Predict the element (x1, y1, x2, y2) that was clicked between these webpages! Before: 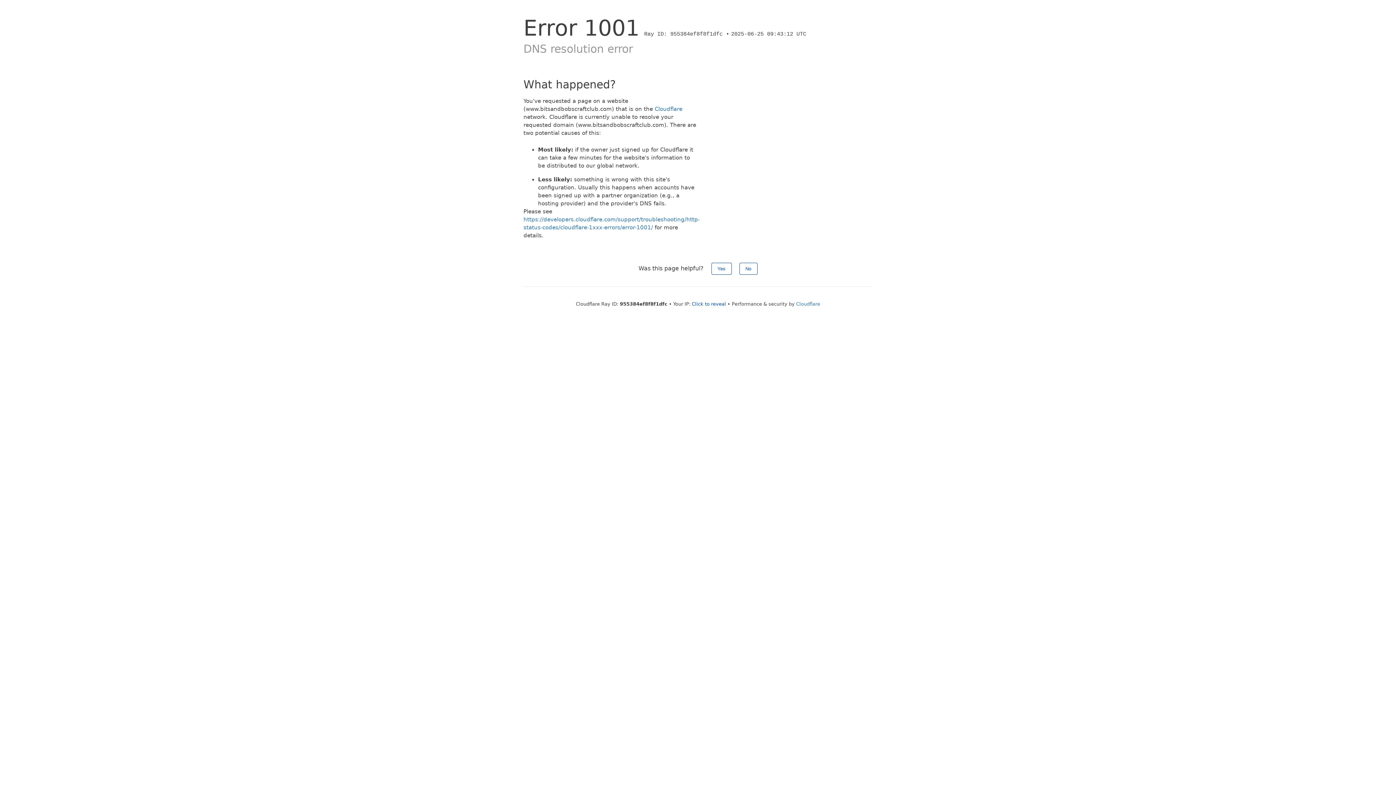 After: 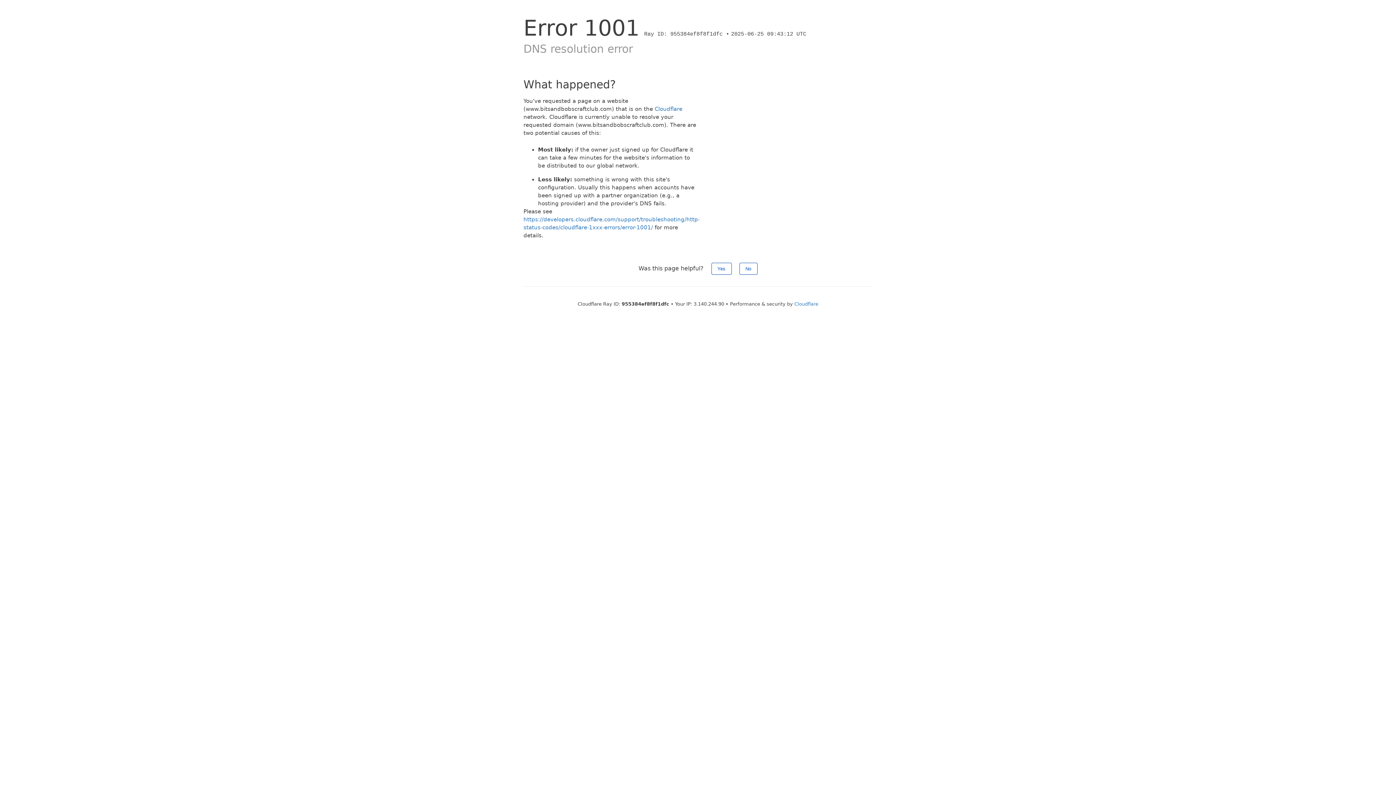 Action: label: Click to reveal bbox: (692, 301, 726, 306)